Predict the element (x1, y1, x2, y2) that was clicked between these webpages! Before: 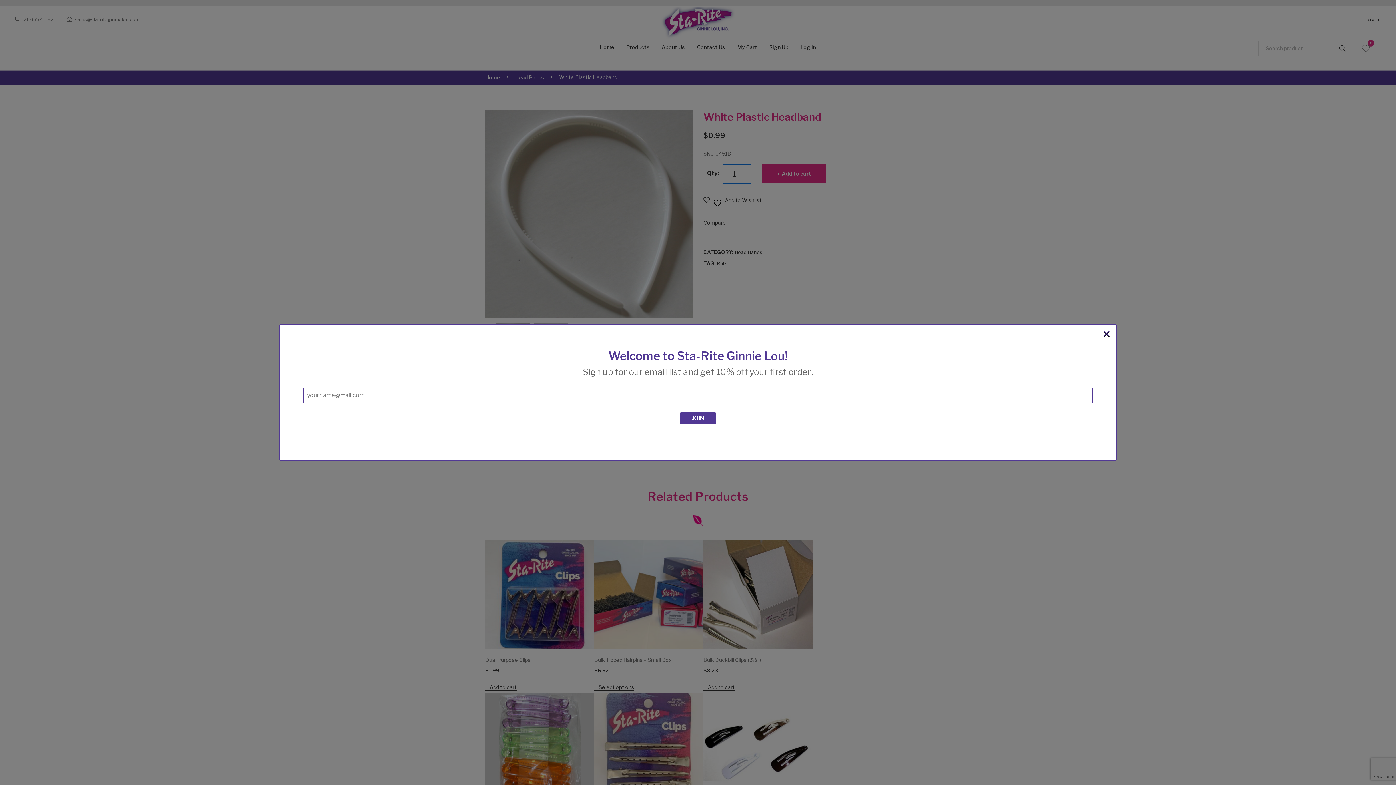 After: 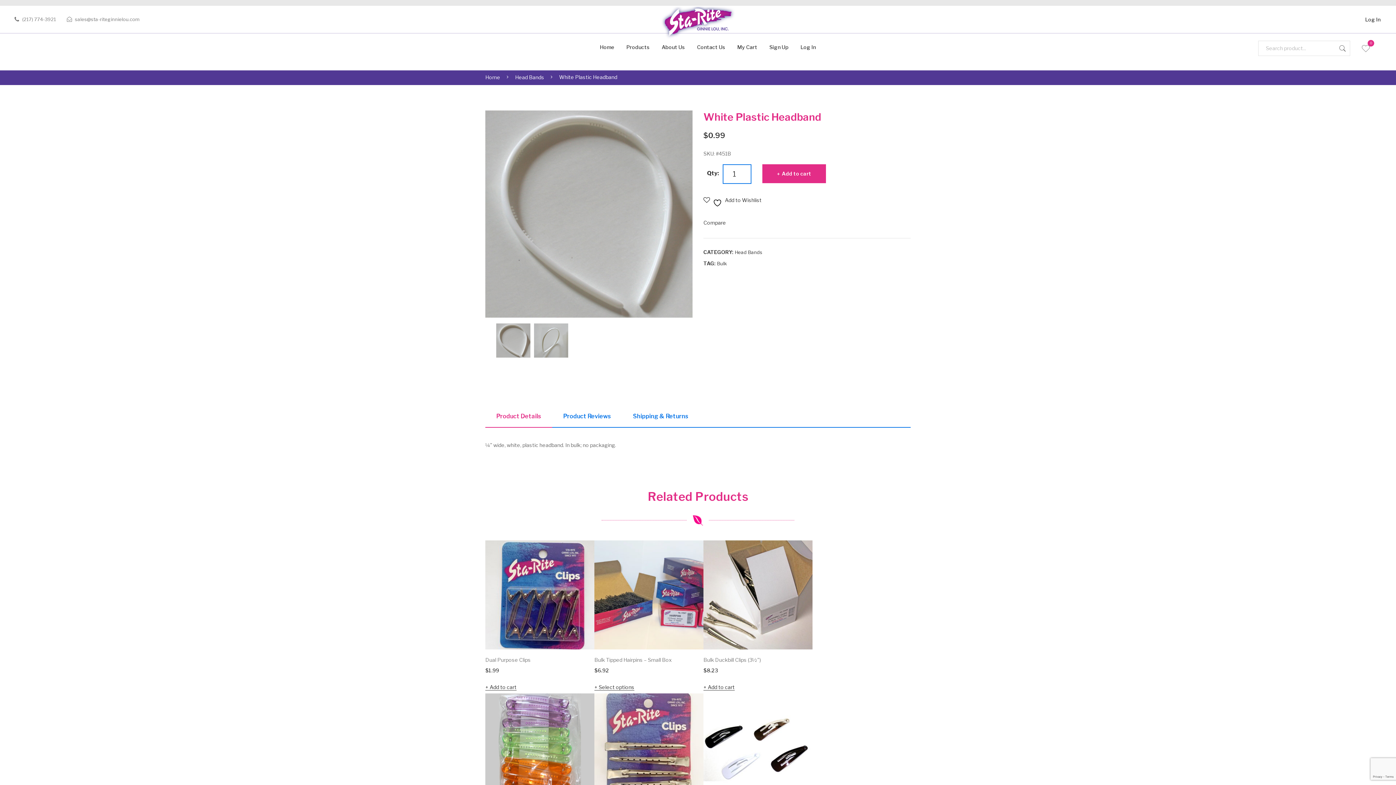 Action: bbox: (1102, 330, 1110, 337) label: ×